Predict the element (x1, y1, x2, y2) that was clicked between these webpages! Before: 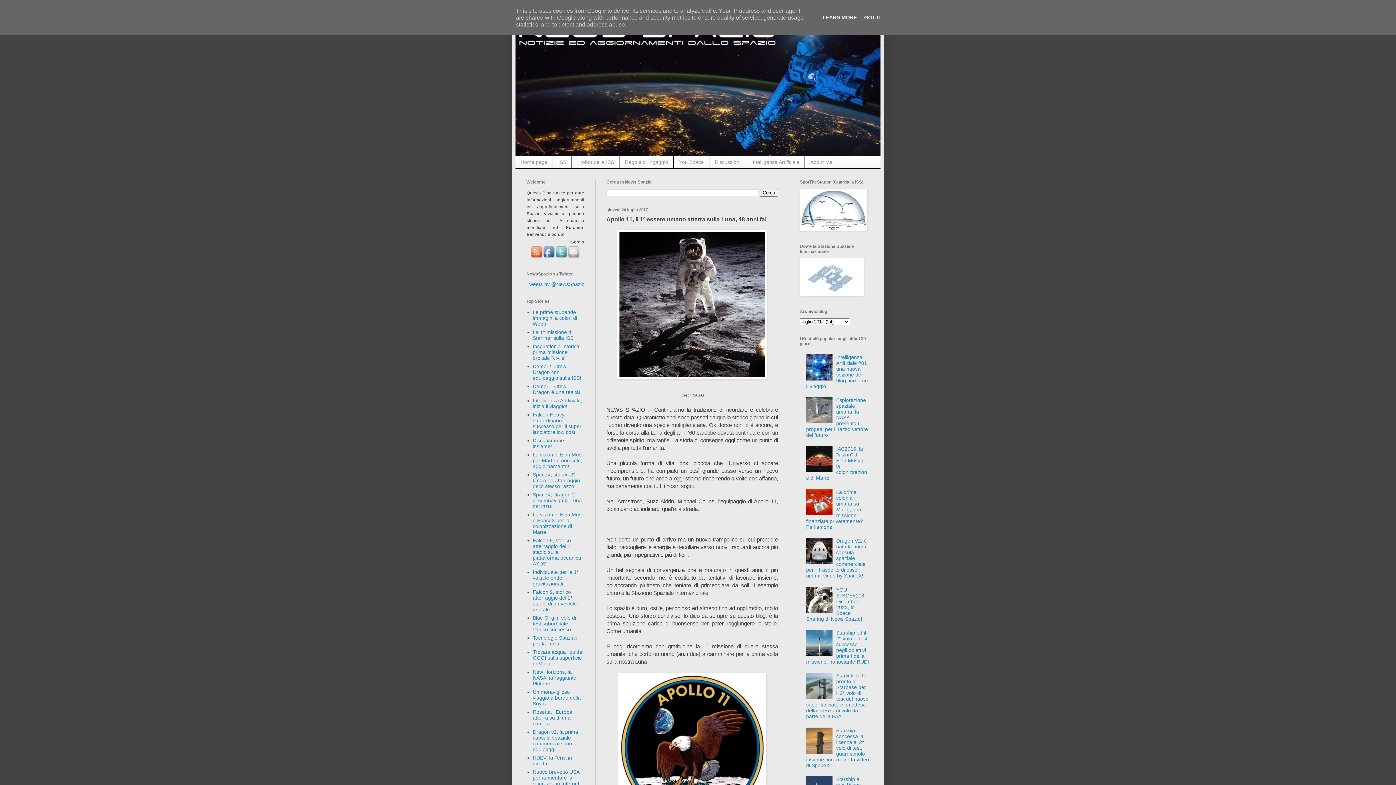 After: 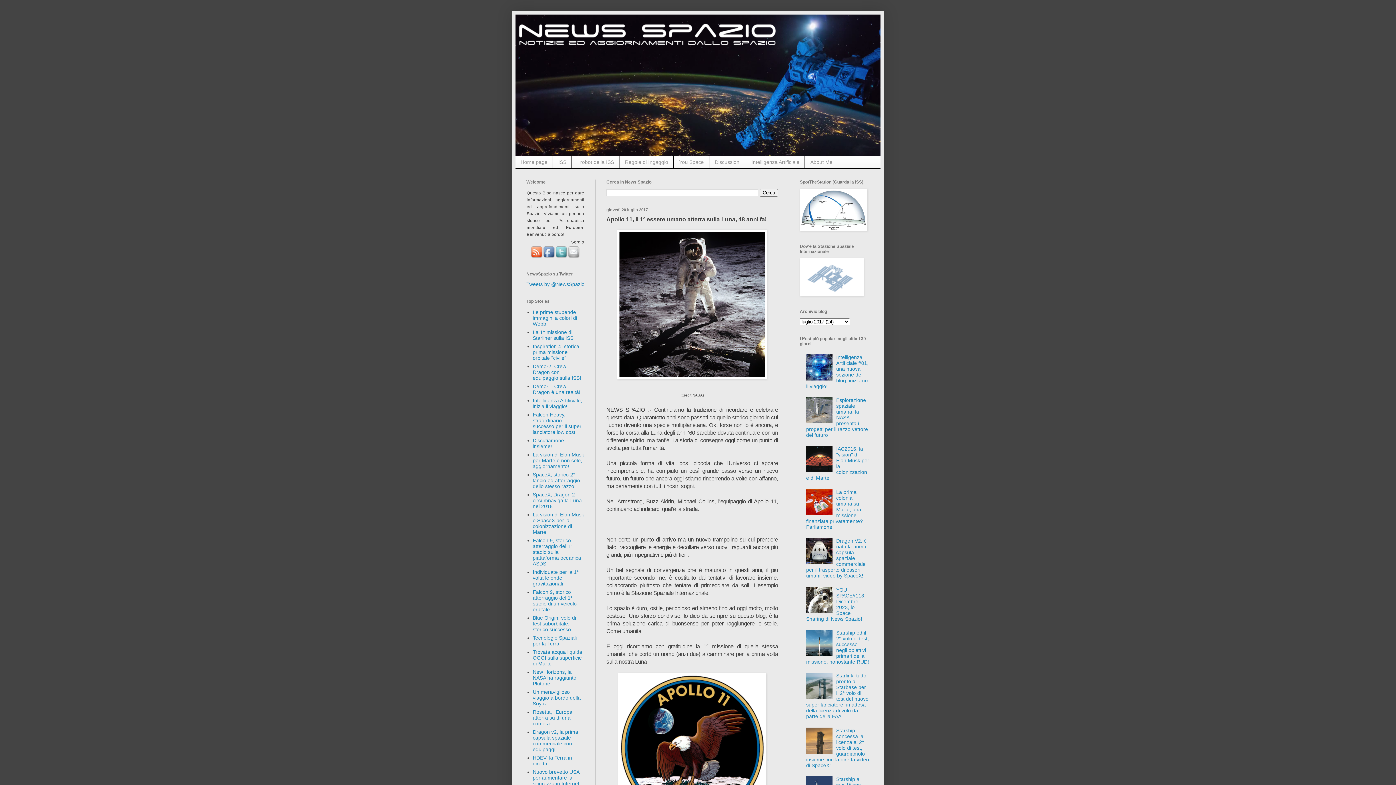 Action: bbox: (862, 14, 884, 20) label: GOT IT